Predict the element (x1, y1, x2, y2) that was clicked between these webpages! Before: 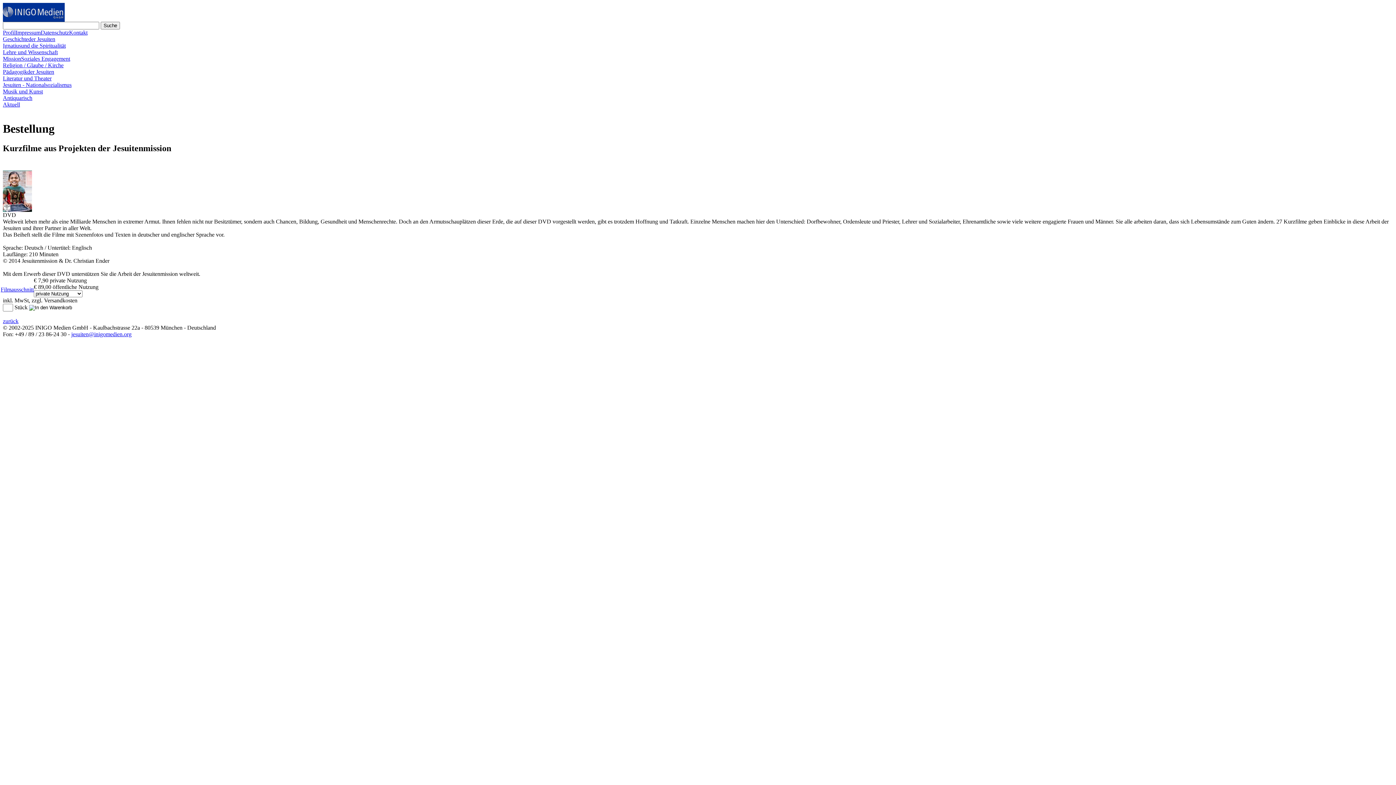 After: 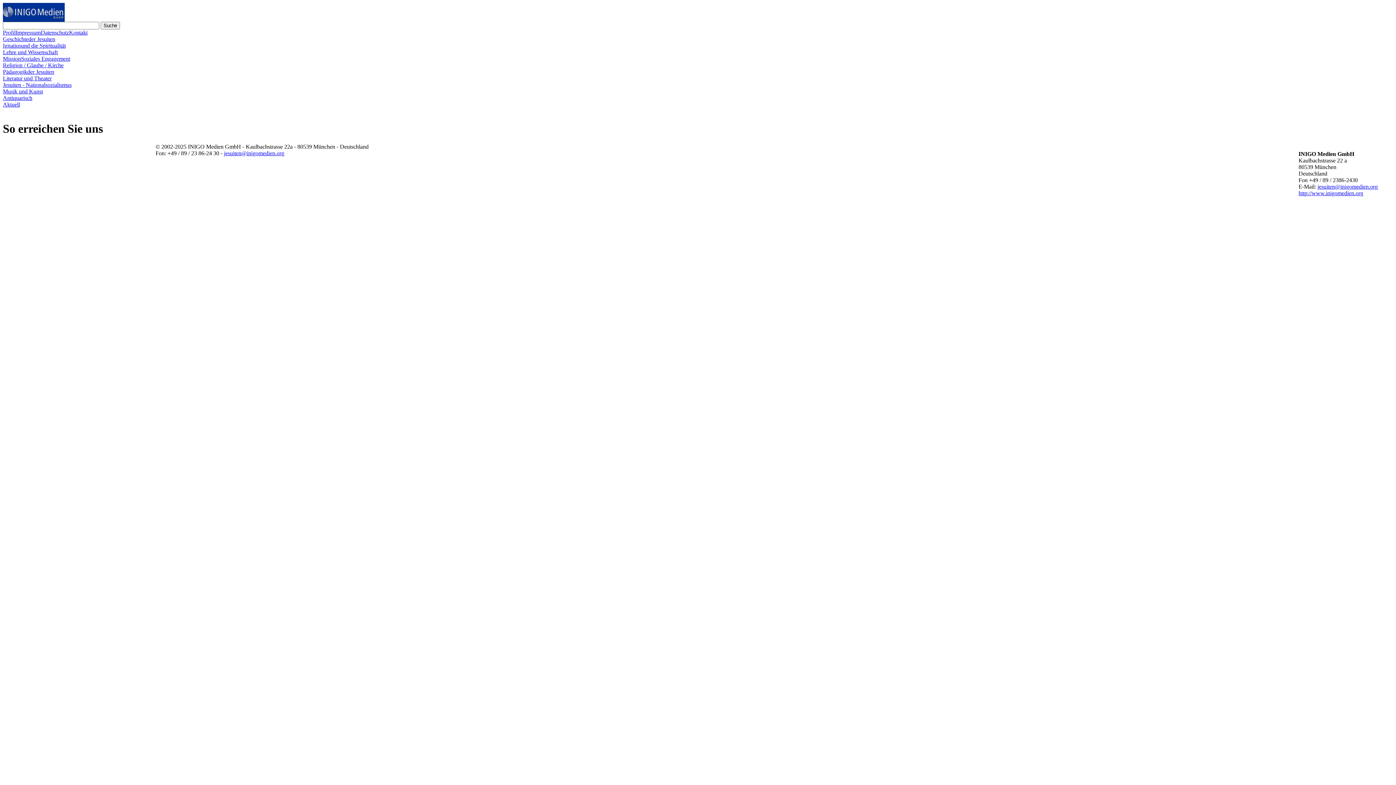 Action: bbox: (69, 29, 87, 35) label: Kontakt